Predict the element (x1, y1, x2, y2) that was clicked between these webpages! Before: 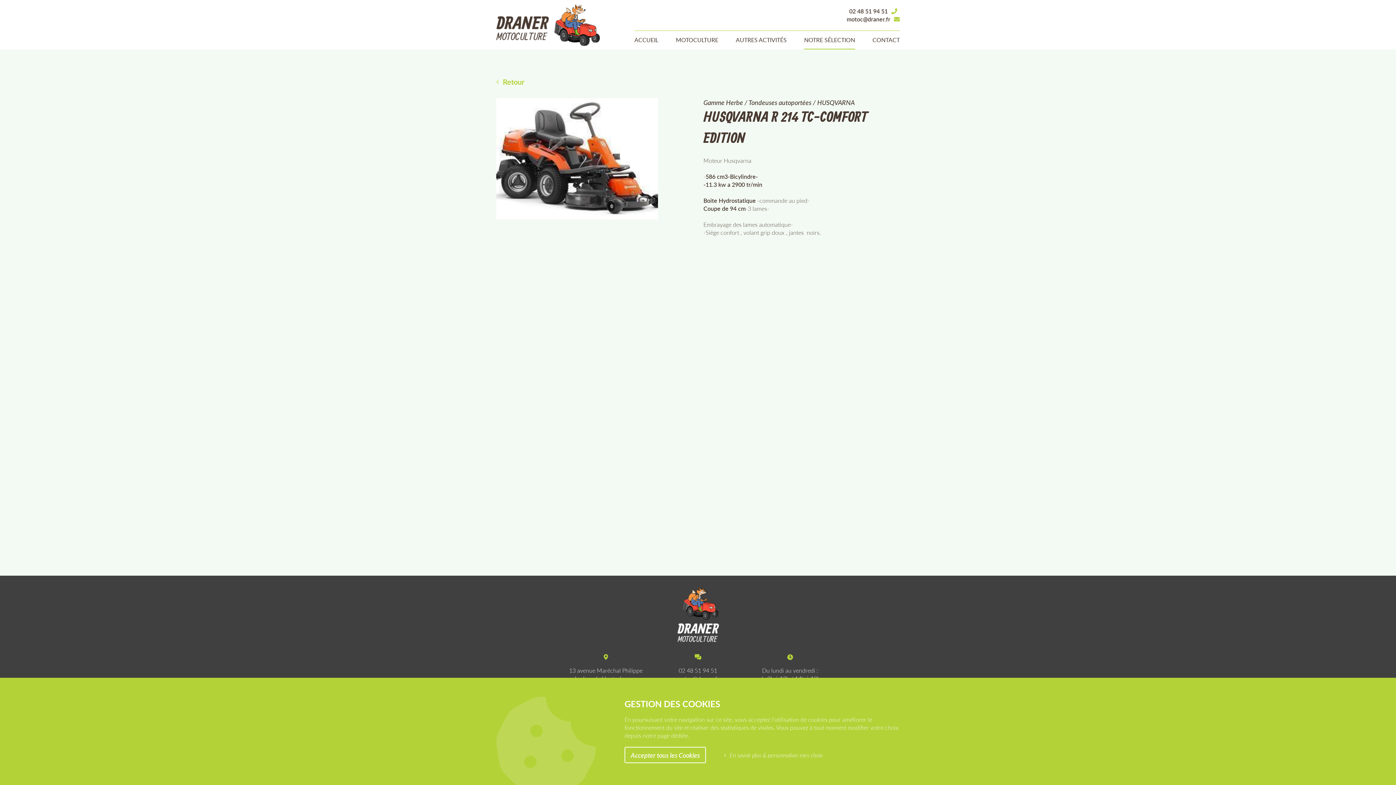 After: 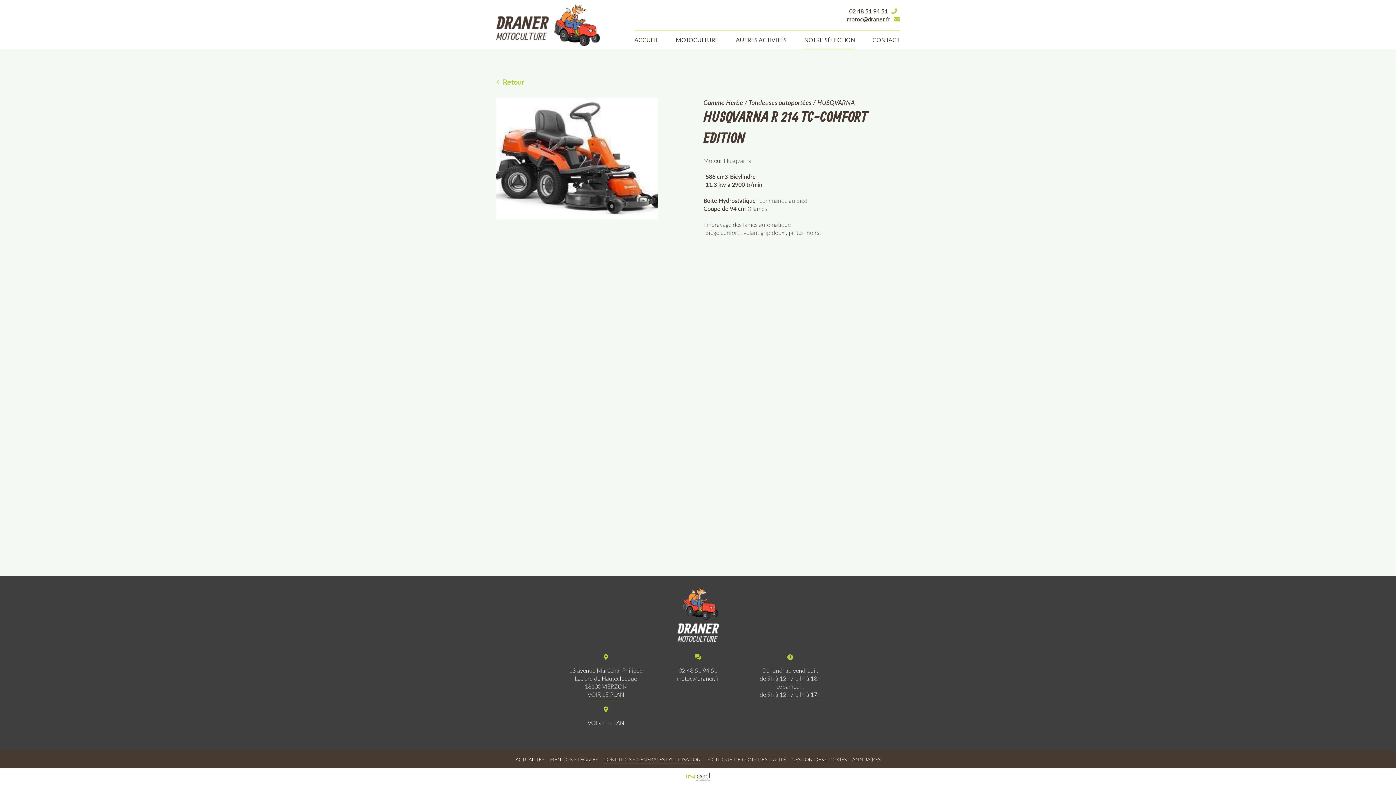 Action: label: Accepter tous les Cookies bbox: (624, 747, 706, 763)